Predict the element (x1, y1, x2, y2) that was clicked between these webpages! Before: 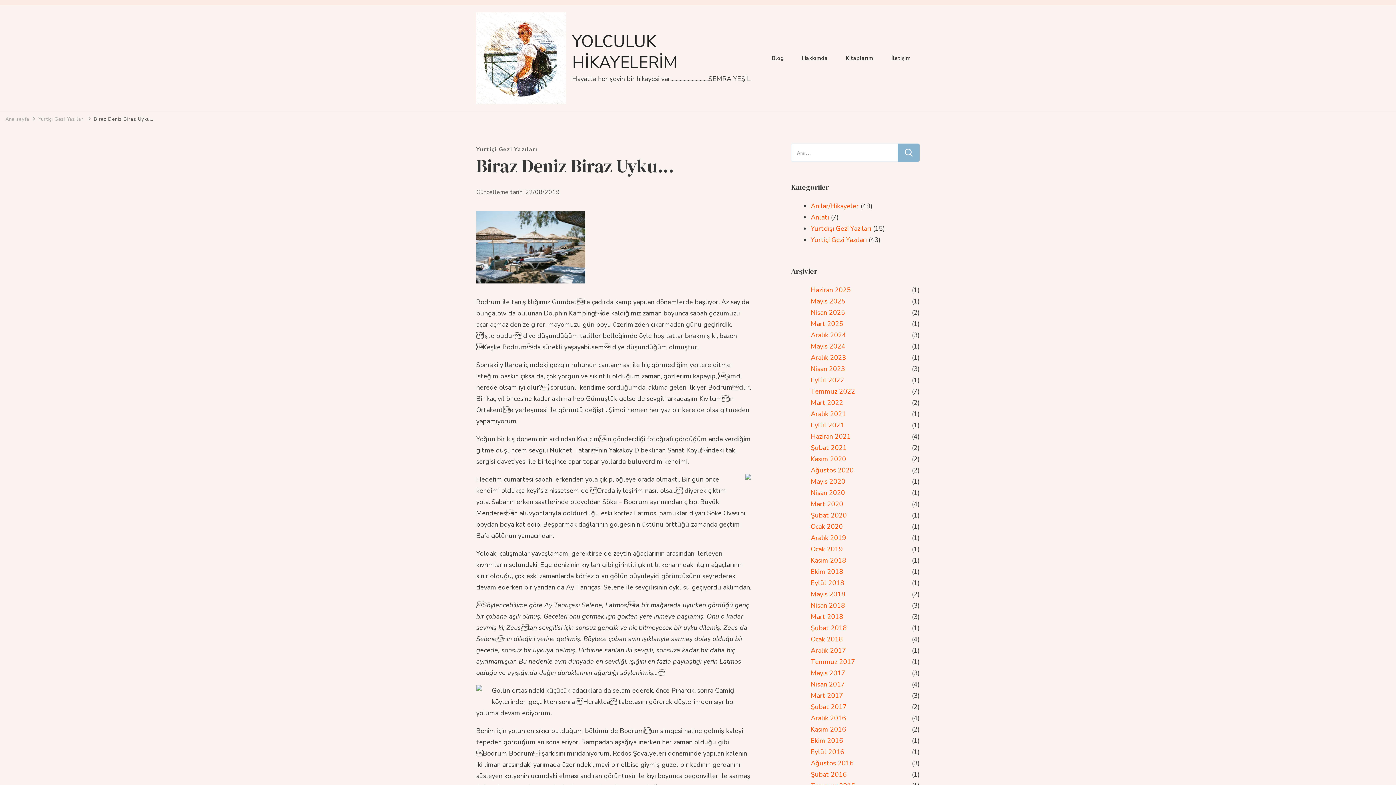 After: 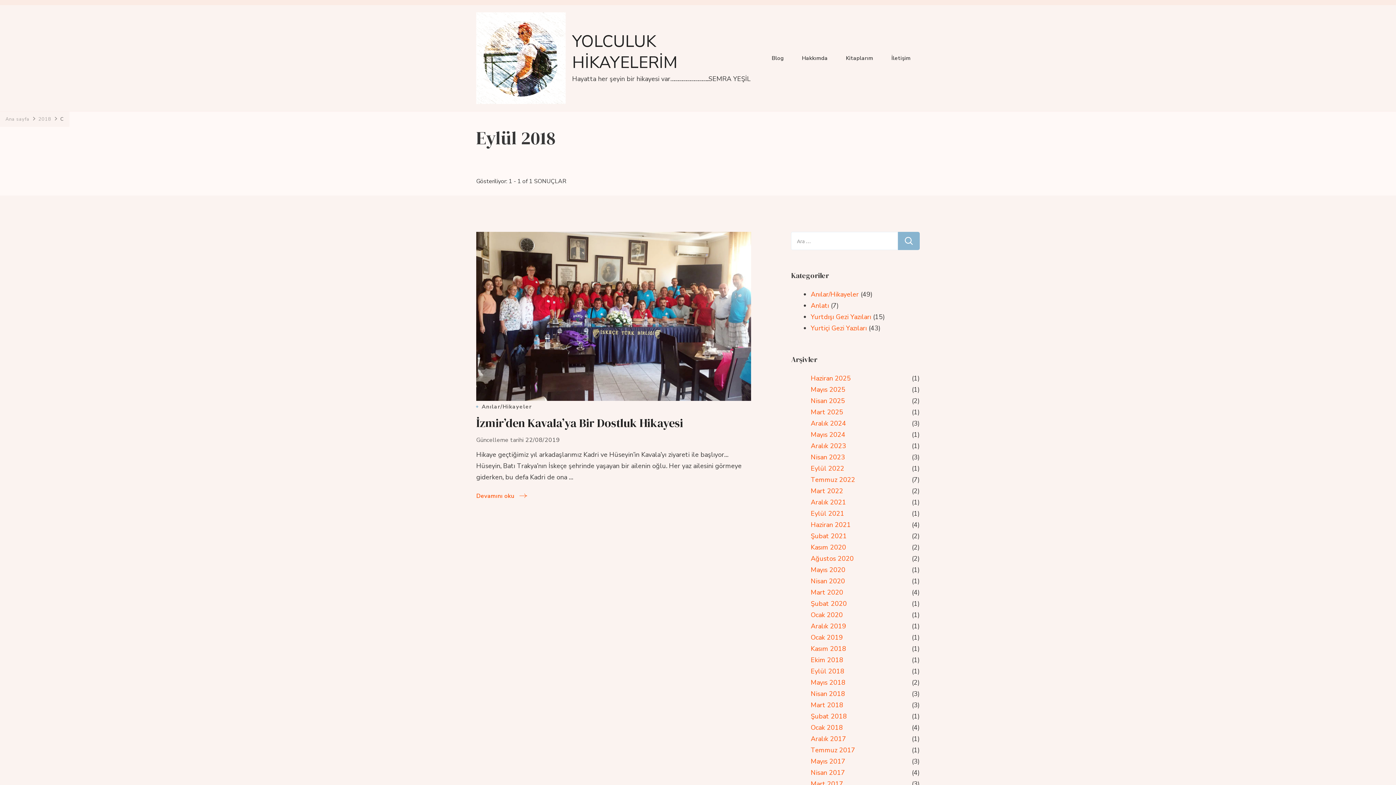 Action: label: Eylül 2018 bbox: (810, 577, 844, 588)